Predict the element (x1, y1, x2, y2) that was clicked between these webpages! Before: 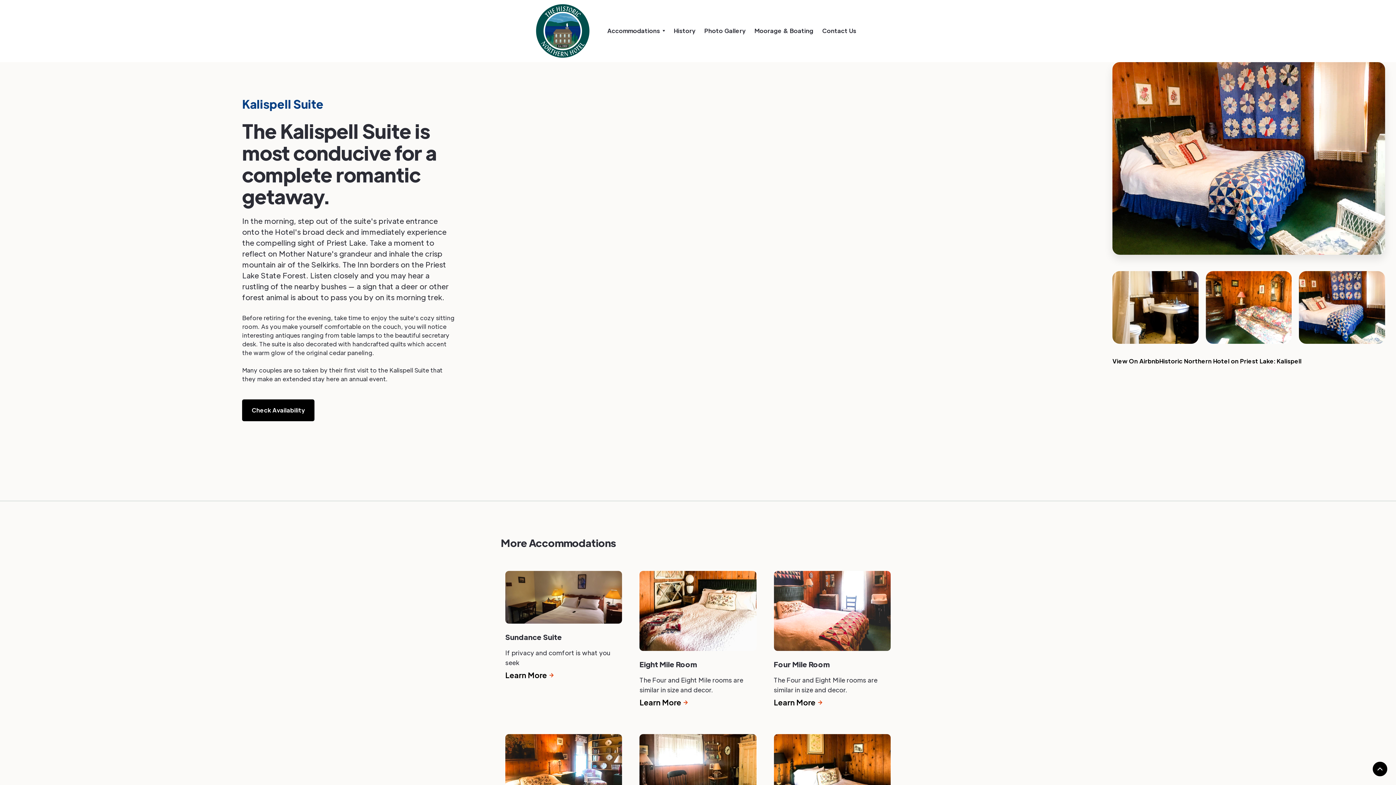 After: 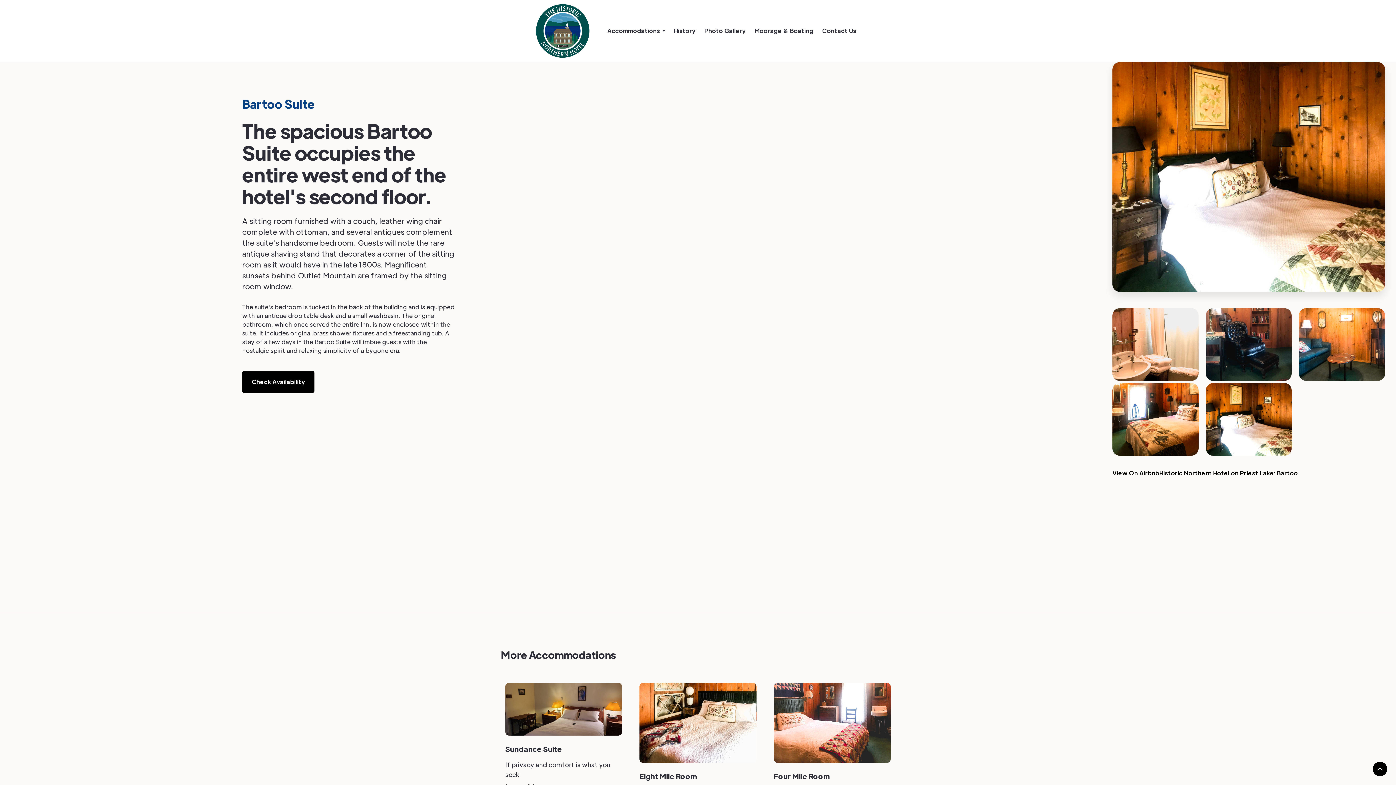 Action: bbox: (774, 734, 890, 814)